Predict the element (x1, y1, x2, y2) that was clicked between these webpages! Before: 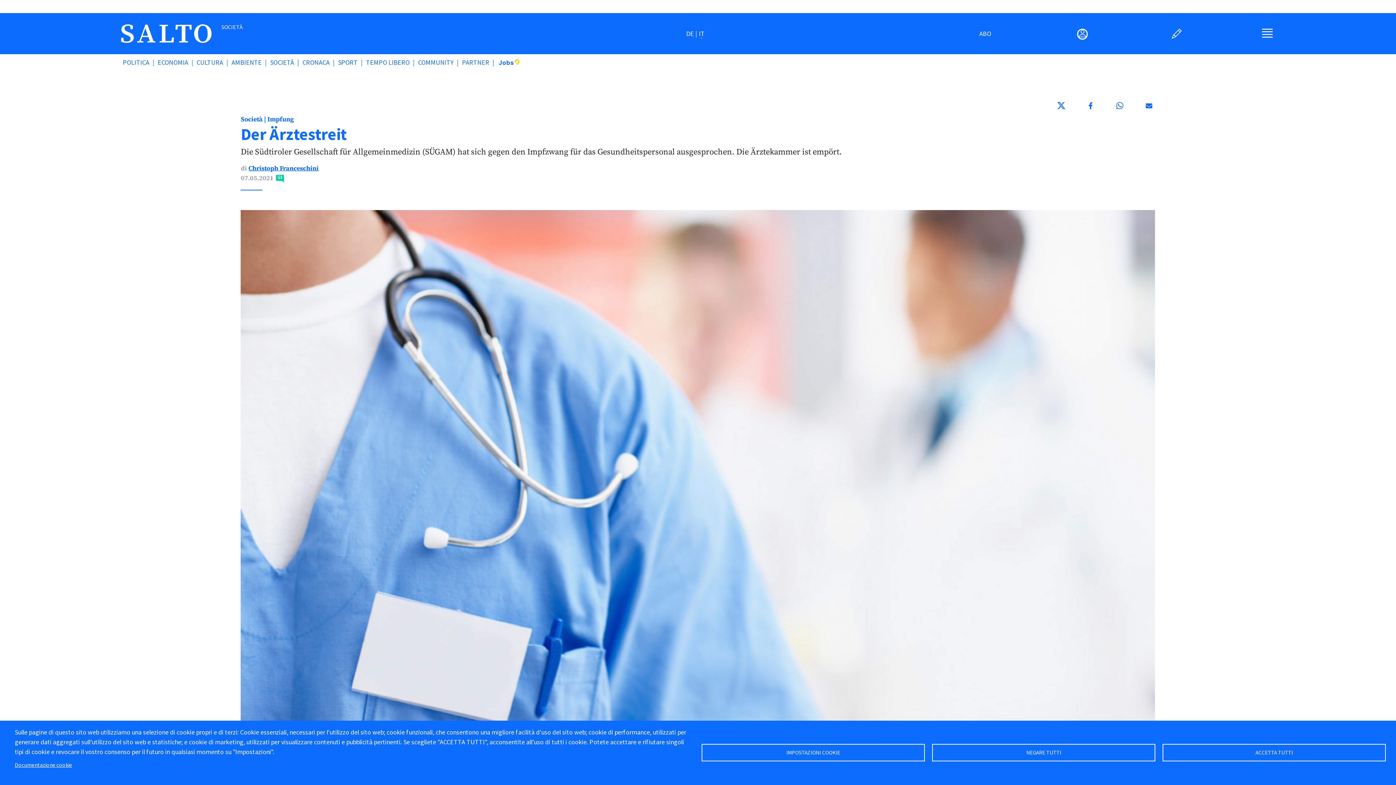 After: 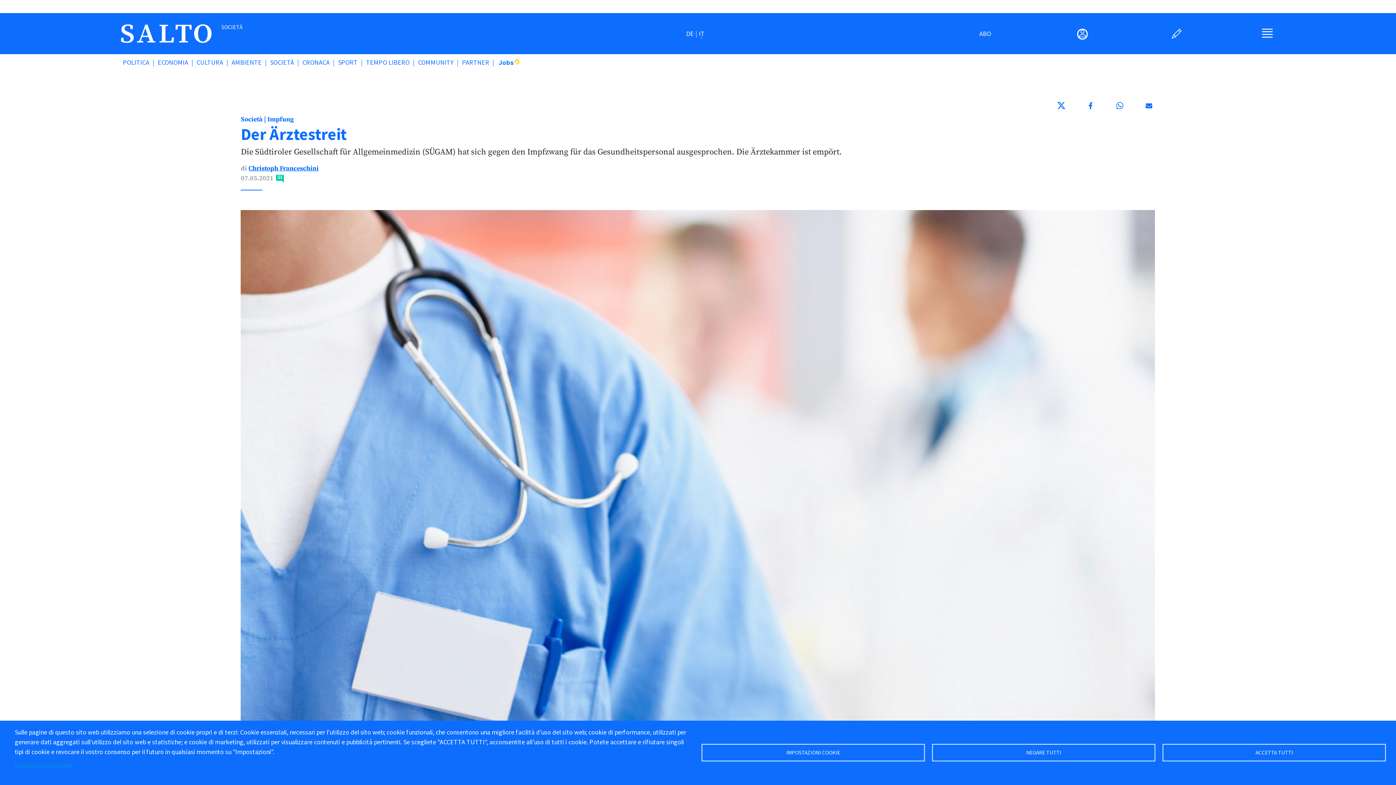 Action: label: Documentazione cookie bbox: (14, 759, 72, 770)